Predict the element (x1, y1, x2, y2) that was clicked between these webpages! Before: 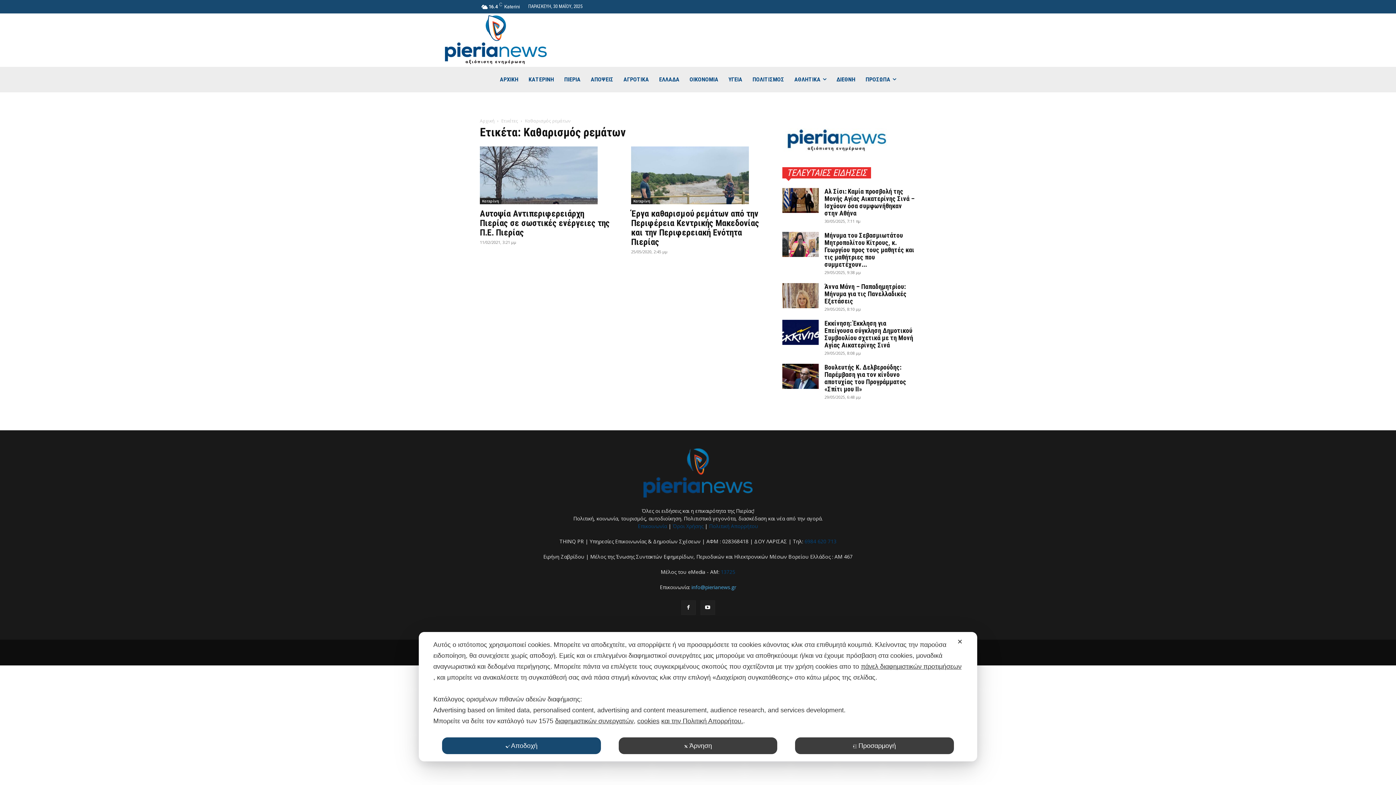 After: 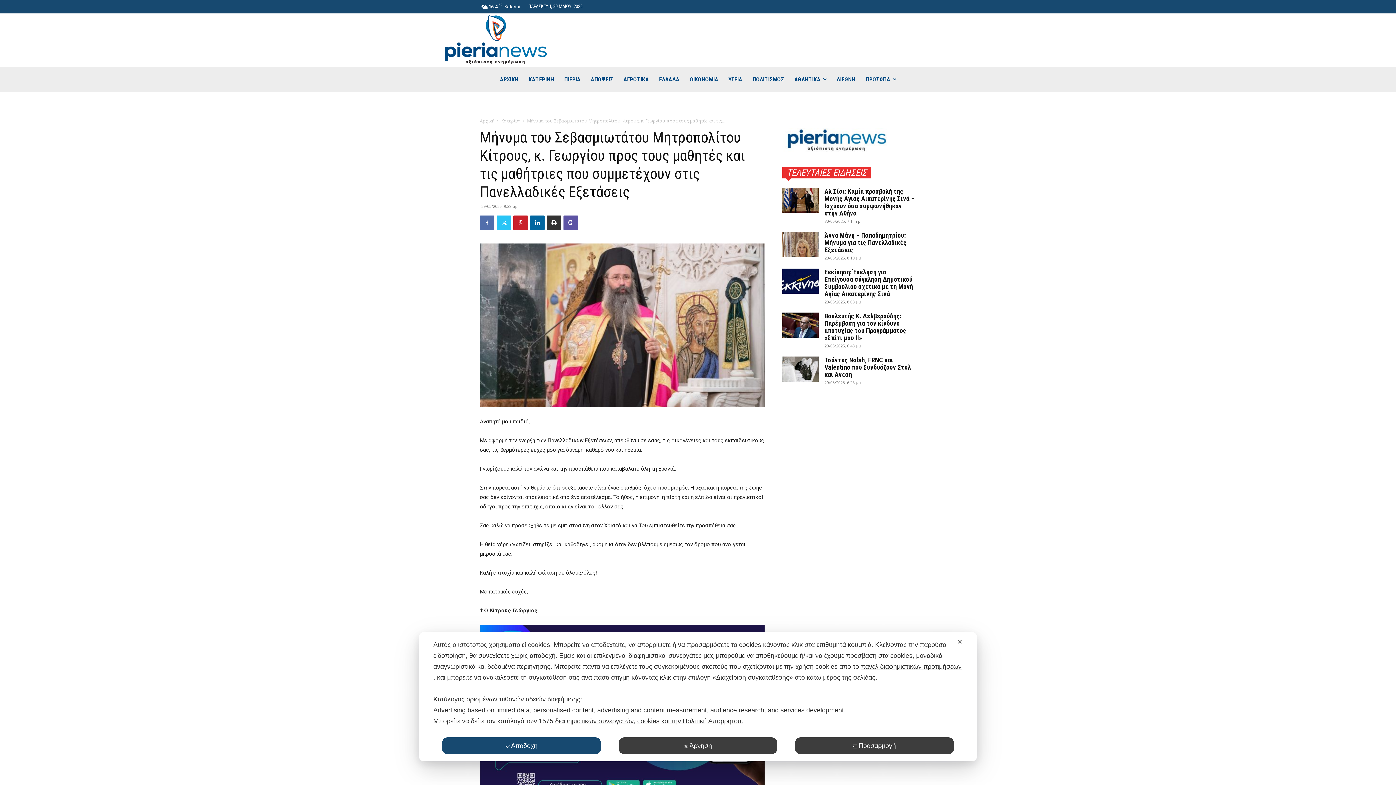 Action: bbox: (782, 232, 818, 257)